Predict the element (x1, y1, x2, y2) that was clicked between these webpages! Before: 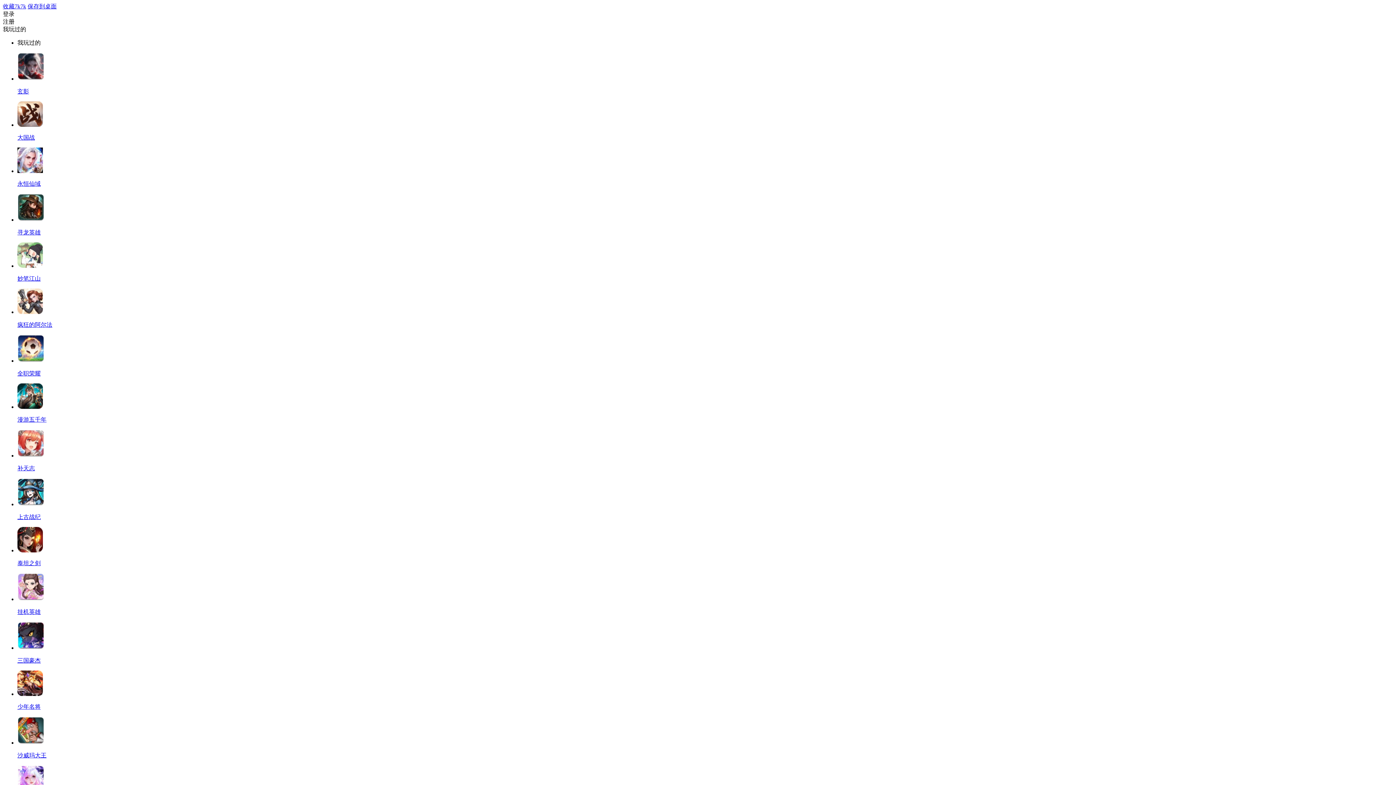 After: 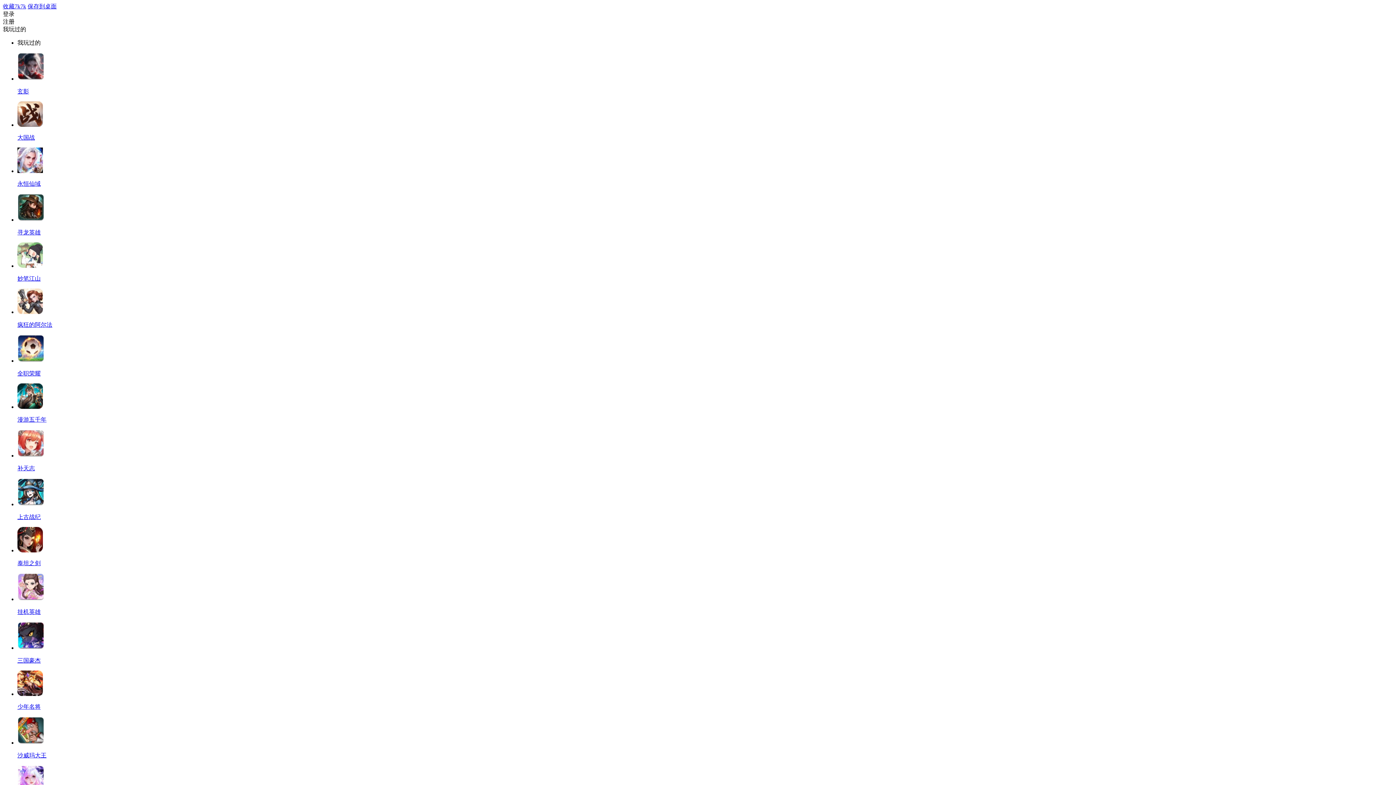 Action: label: 保存到桌面 bbox: (27, 3, 56, 9)